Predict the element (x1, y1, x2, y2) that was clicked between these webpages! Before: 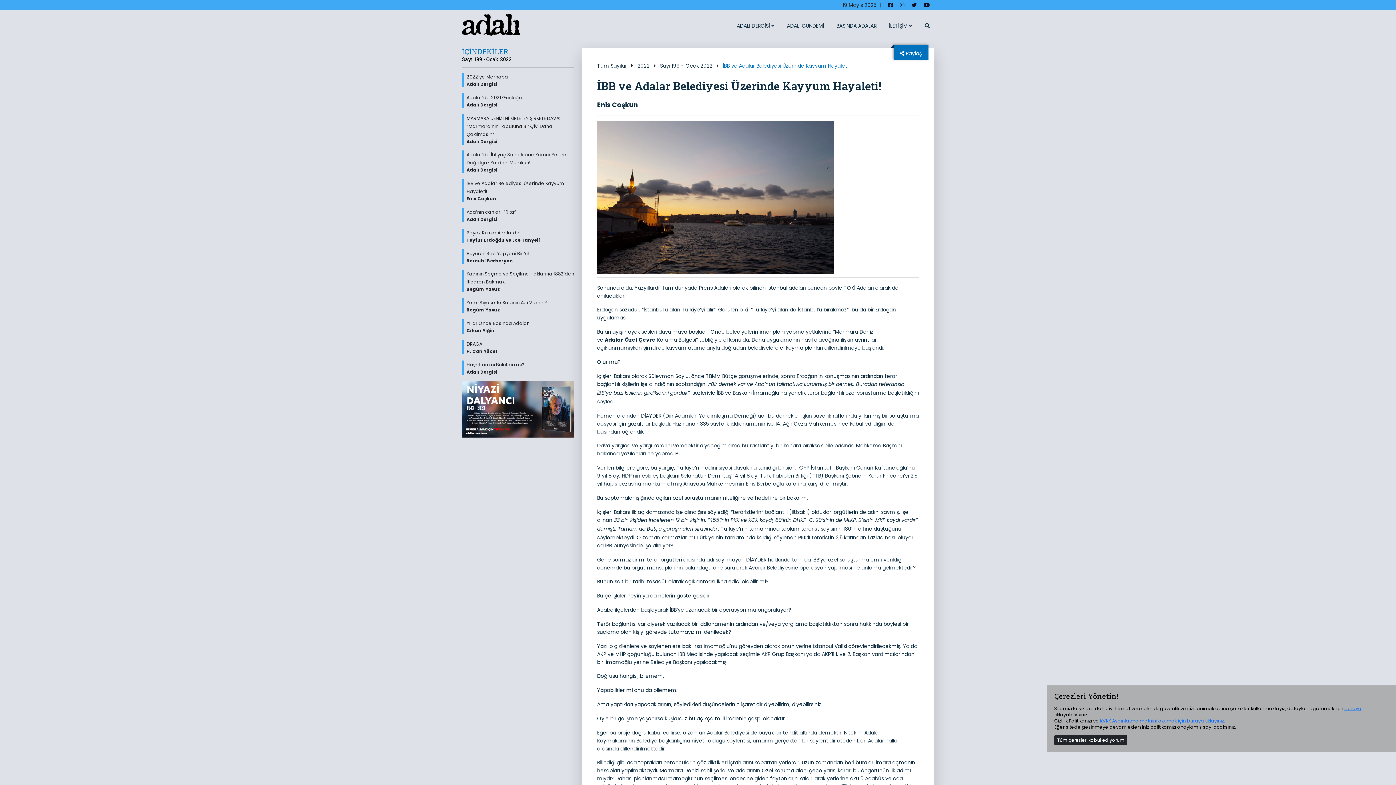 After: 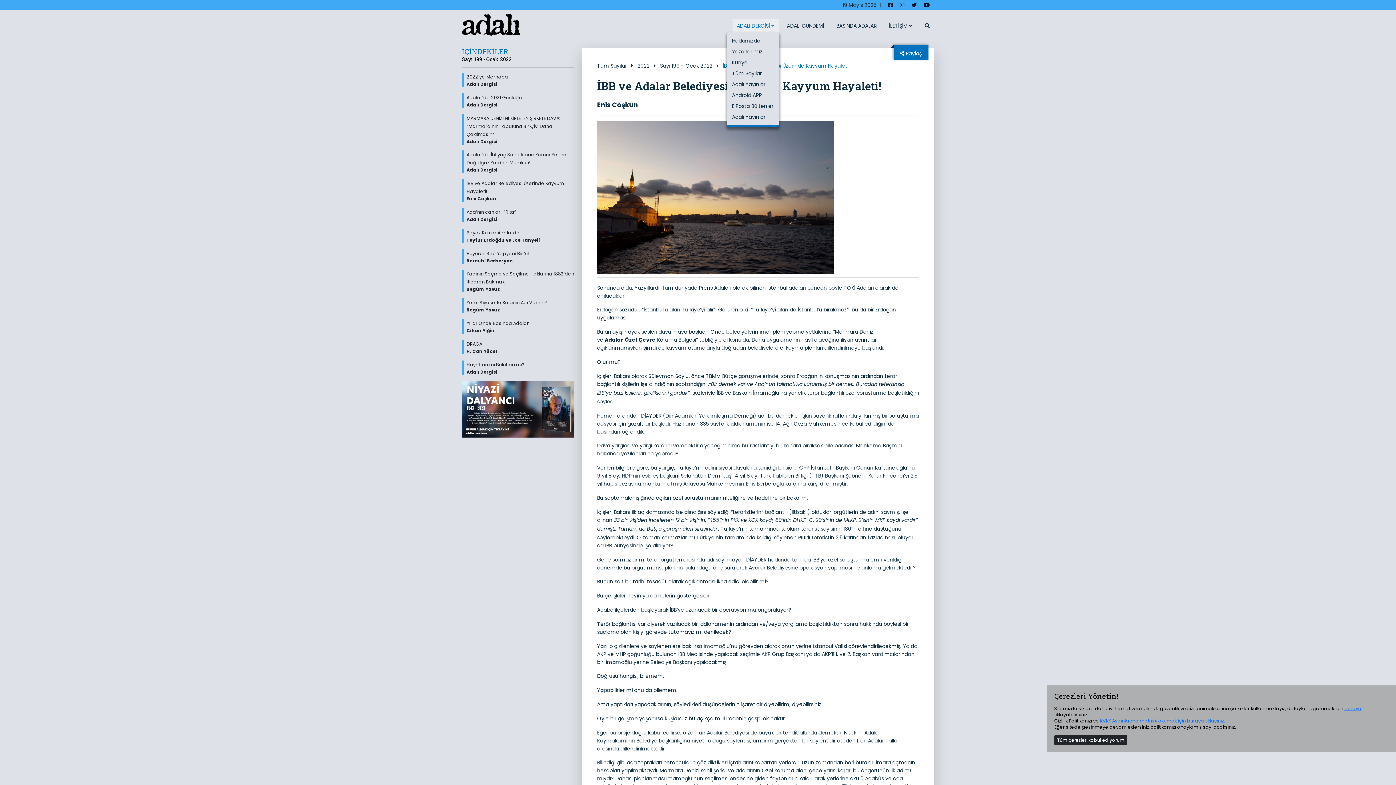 Action: label: ADALI DERGİSİ  bbox: (732, 19, 779, 32)